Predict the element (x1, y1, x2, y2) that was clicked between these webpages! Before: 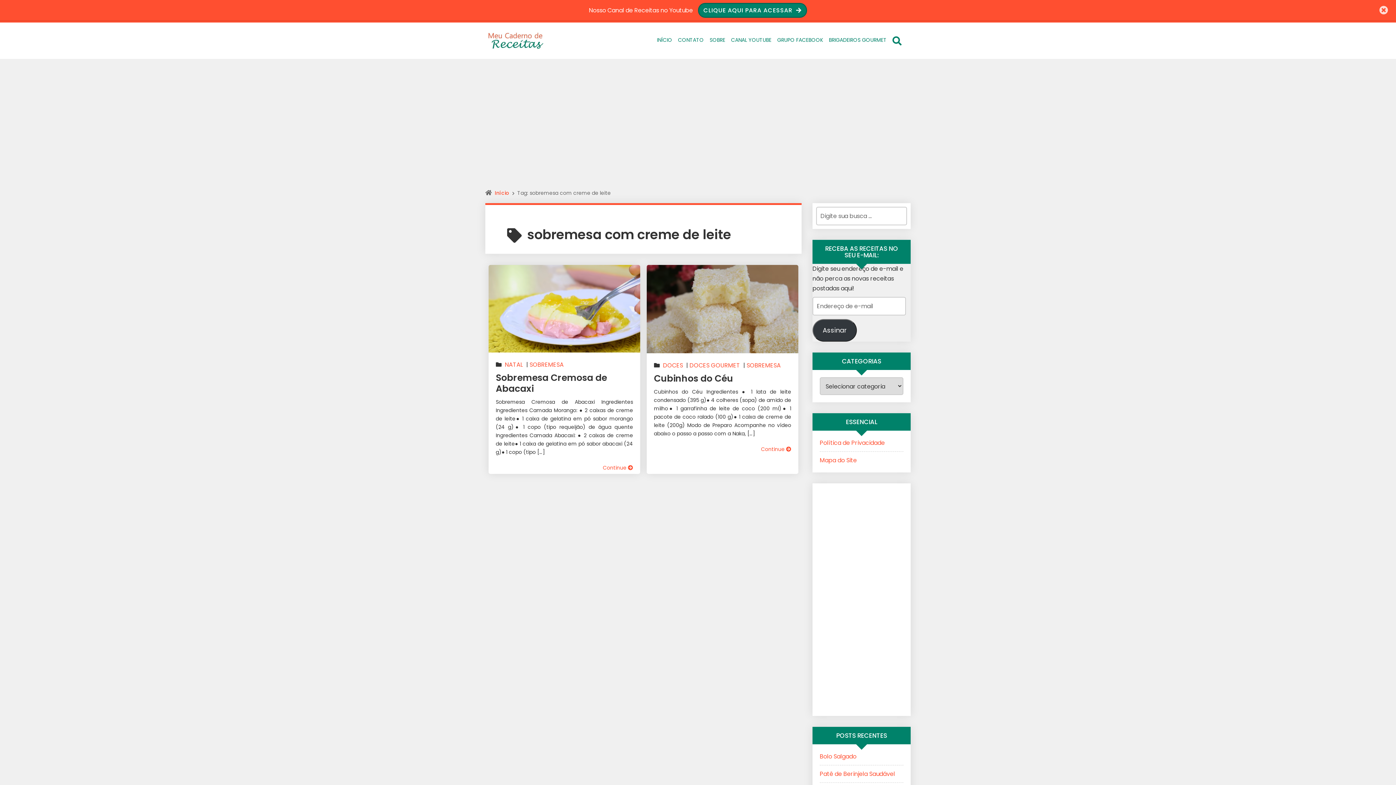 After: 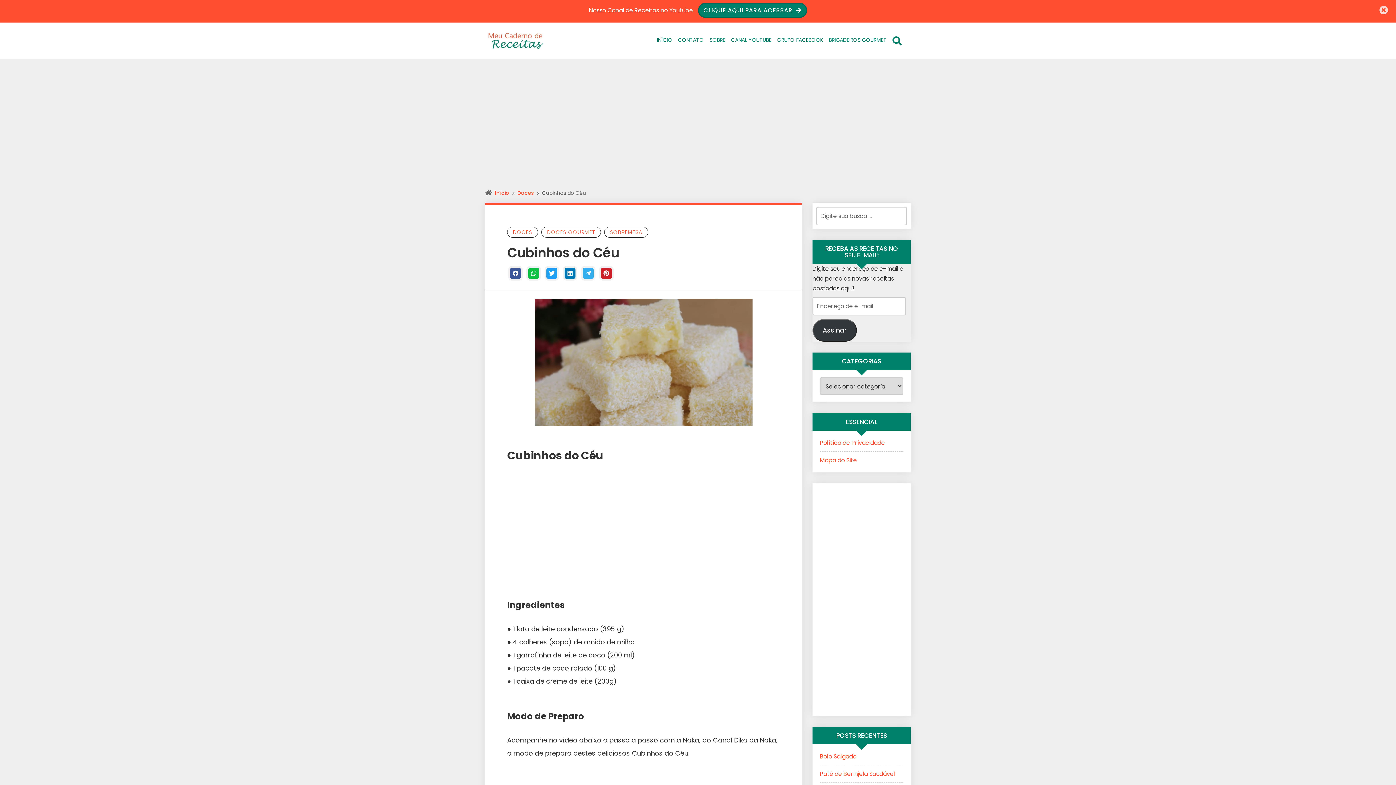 Action: bbox: (646, 265, 798, 353)